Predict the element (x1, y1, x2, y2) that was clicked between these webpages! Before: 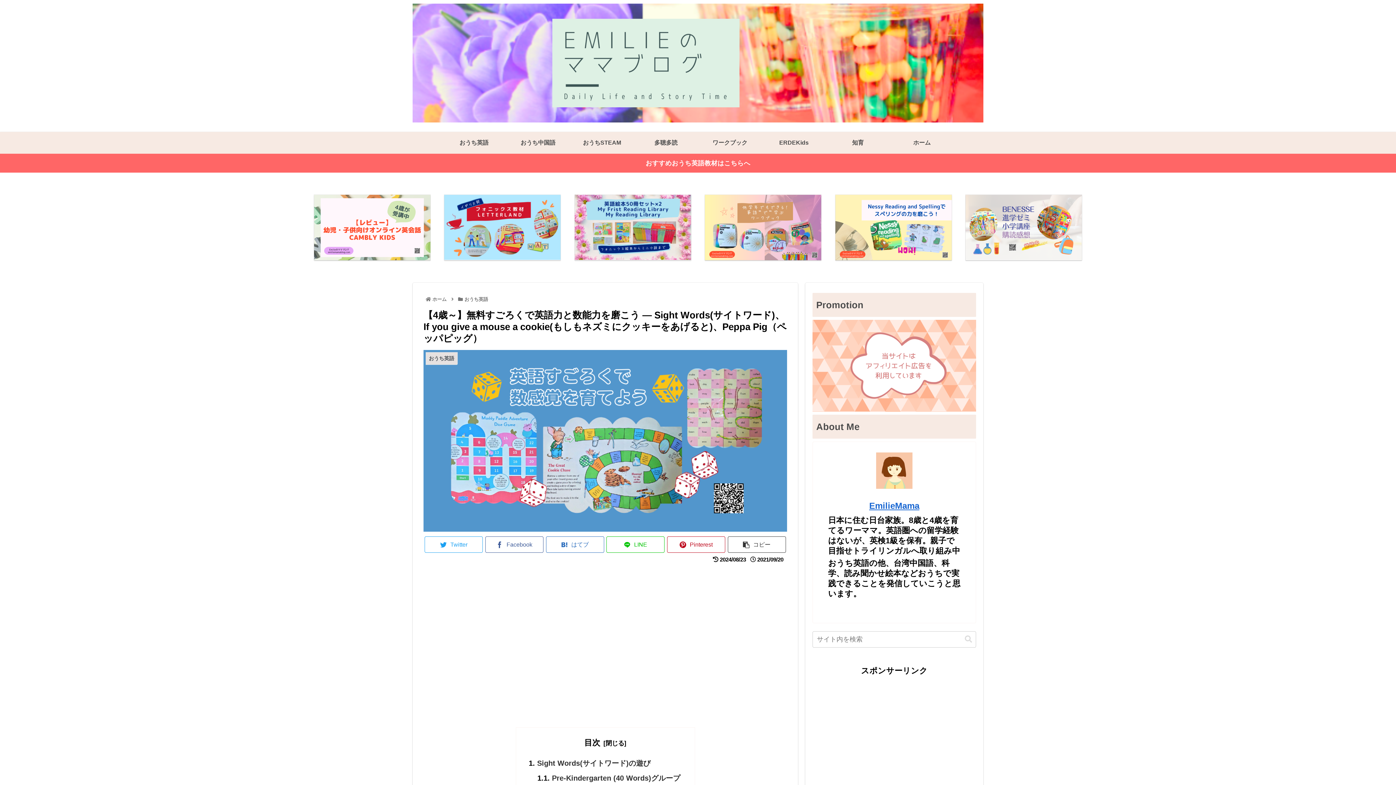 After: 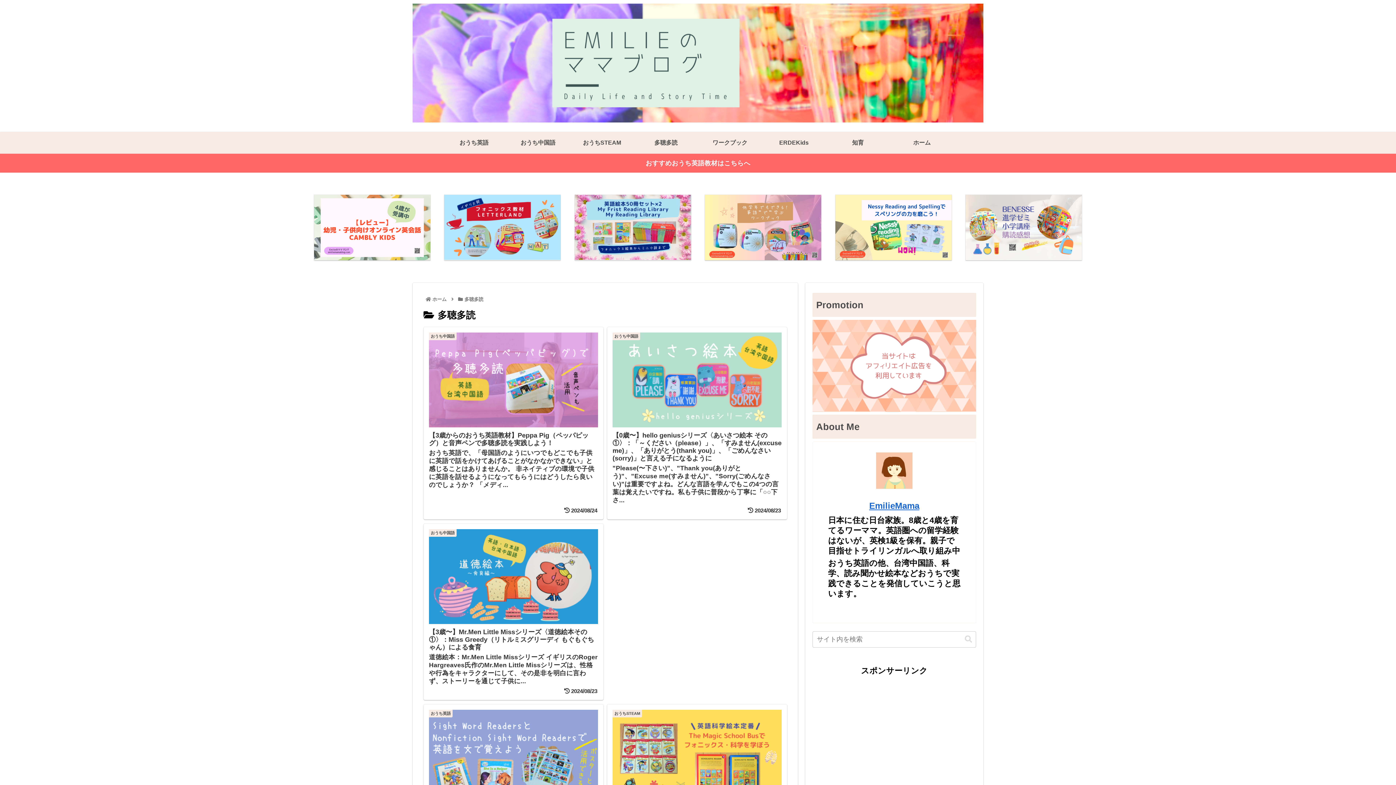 Action: bbox: (634, 132, 698, 153) label: 多聴多読